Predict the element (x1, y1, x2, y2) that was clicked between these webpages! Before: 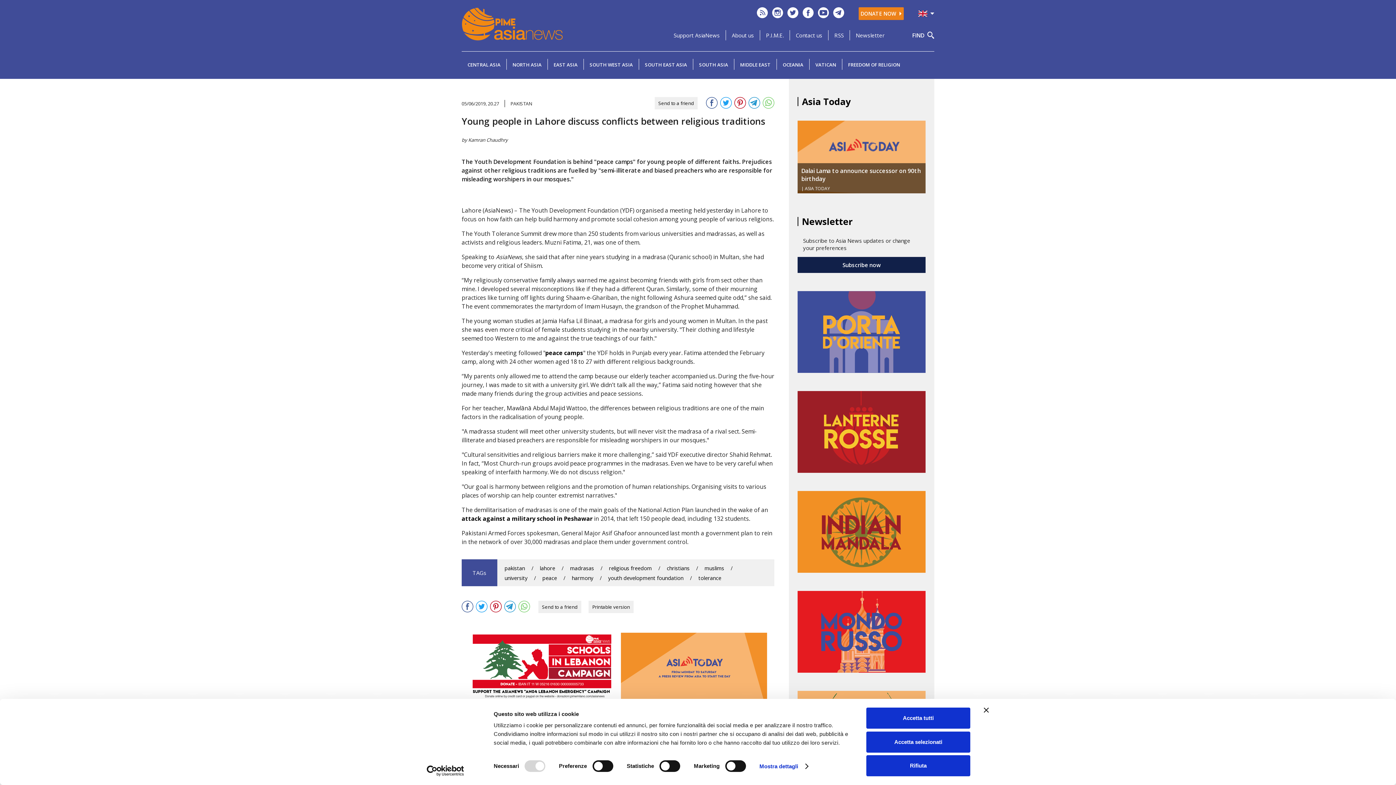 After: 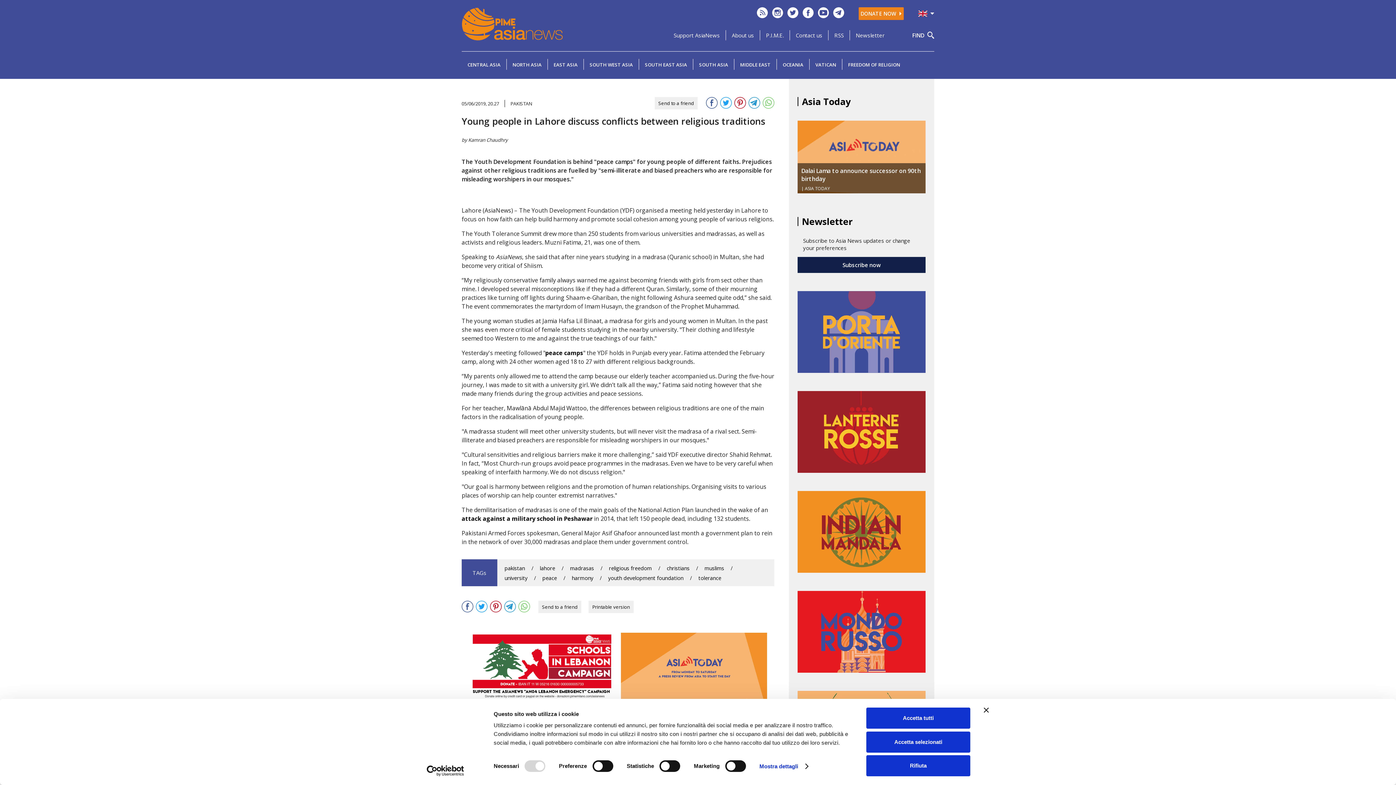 Action: bbox: (461, 606, 474, 614)